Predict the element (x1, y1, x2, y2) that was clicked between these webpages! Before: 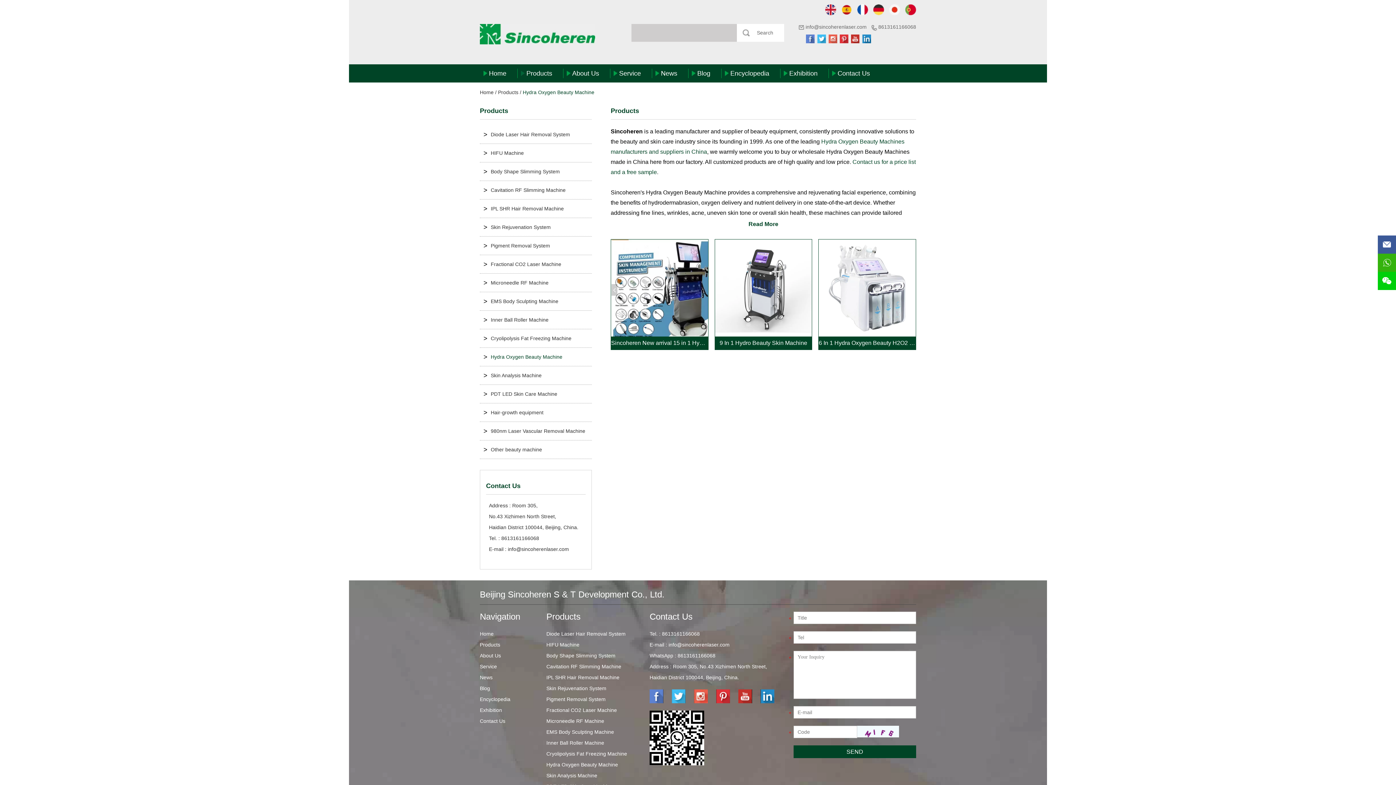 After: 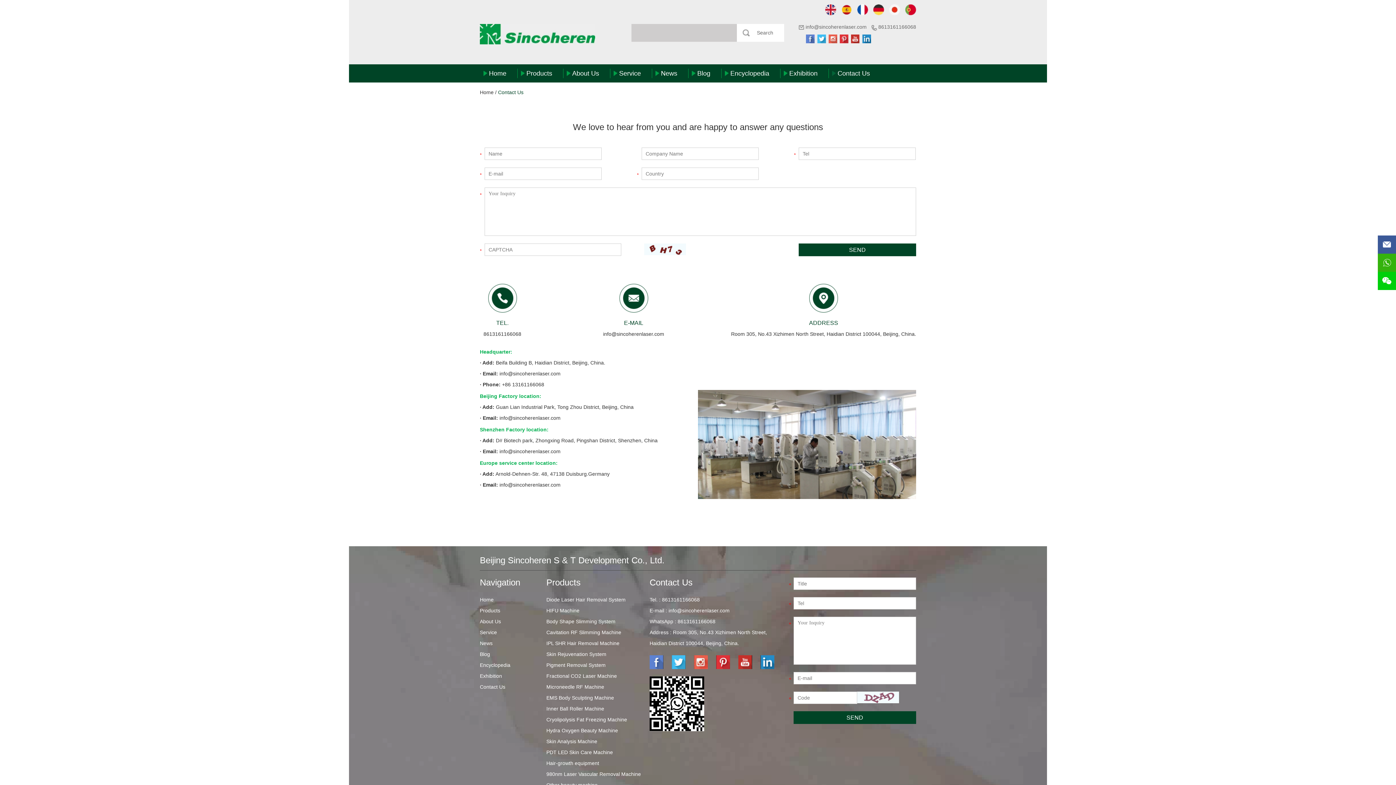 Action: label: Contact Us bbox: (480, 718, 505, 724)